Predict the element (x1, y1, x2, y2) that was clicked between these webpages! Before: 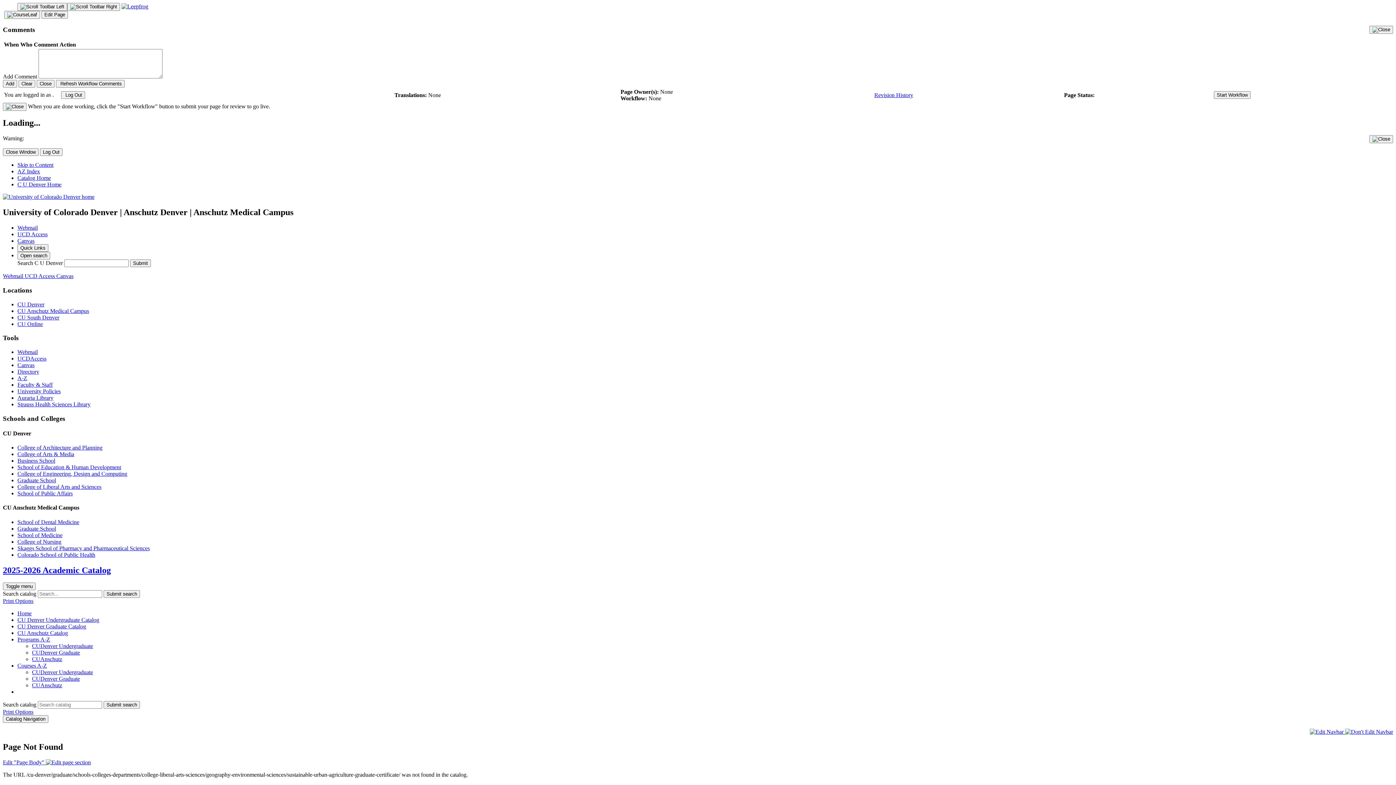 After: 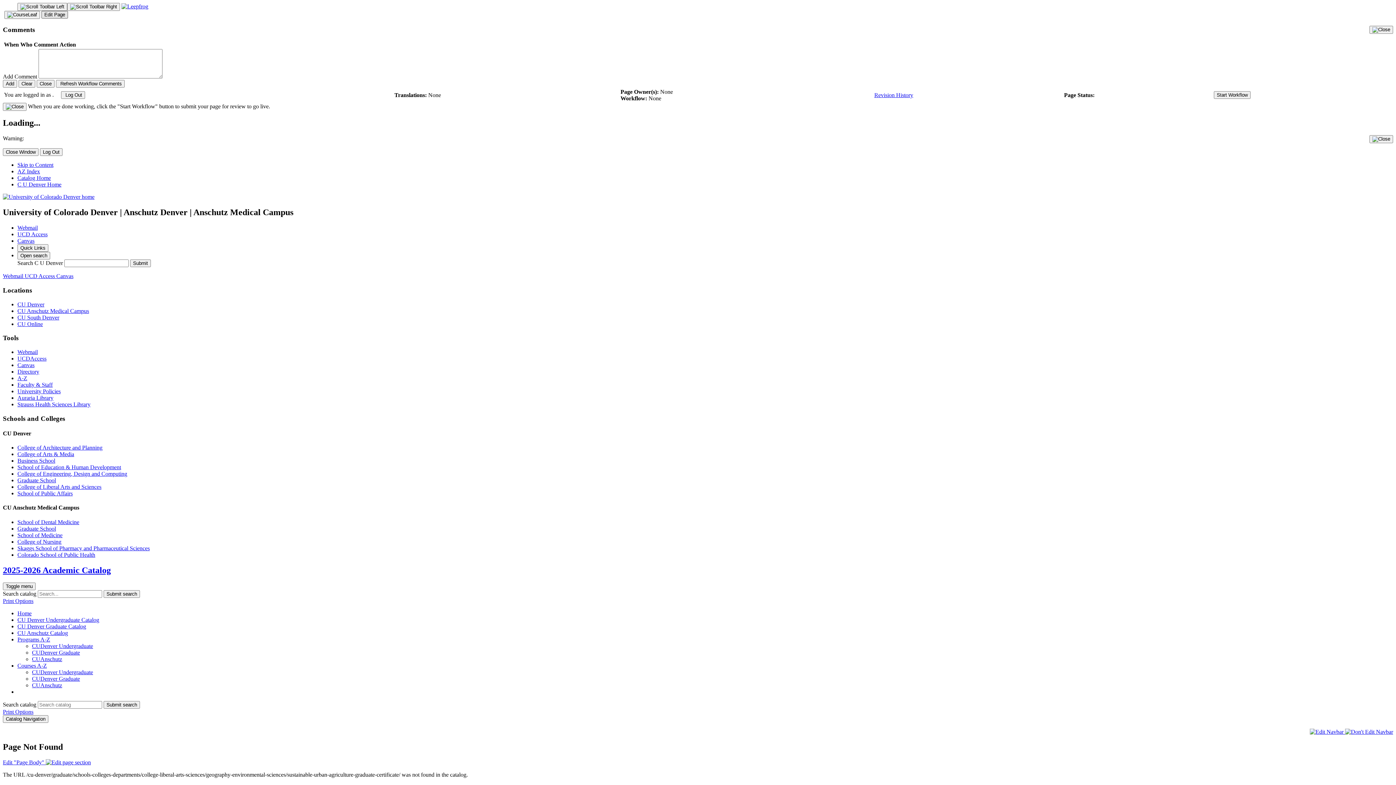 Action: bbox: (41, 10, 68, 18) label: Edit Page